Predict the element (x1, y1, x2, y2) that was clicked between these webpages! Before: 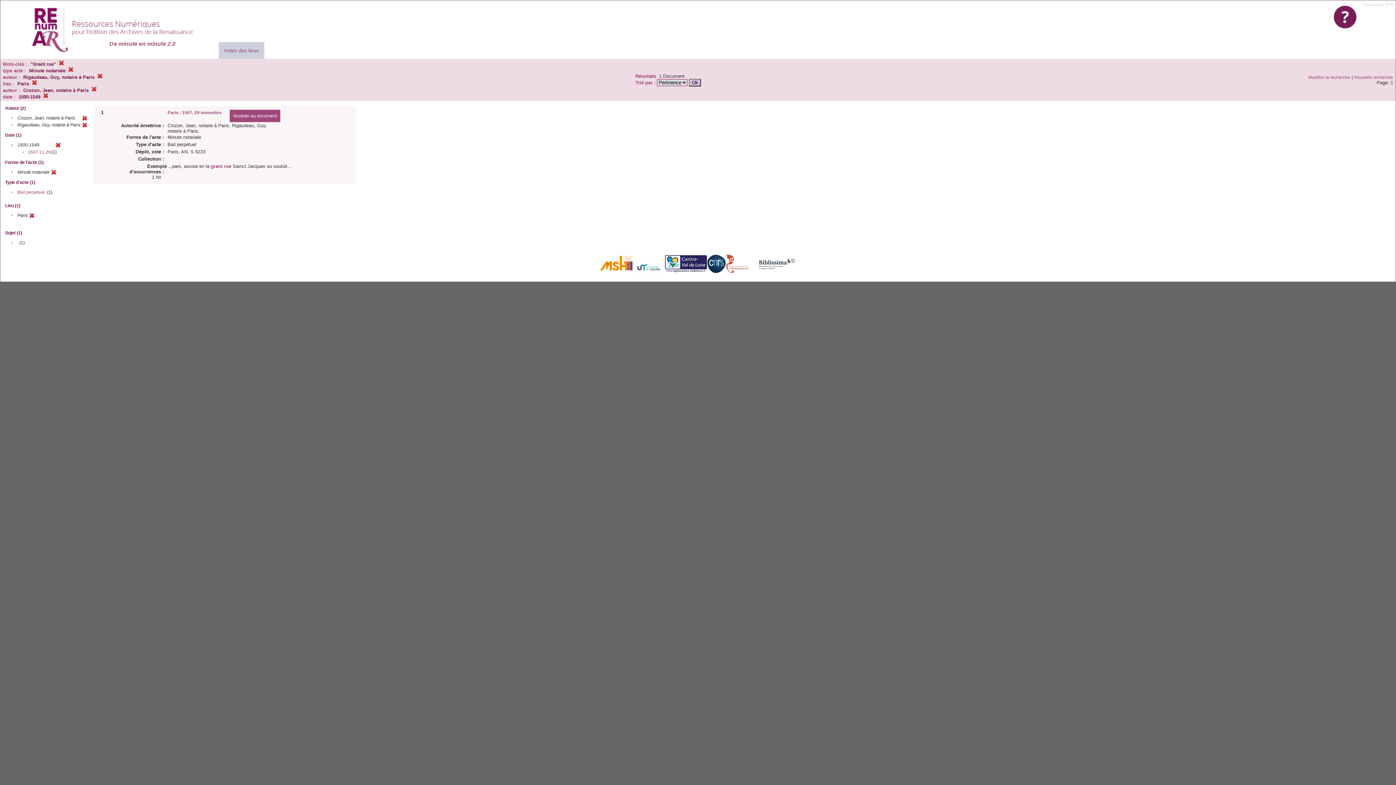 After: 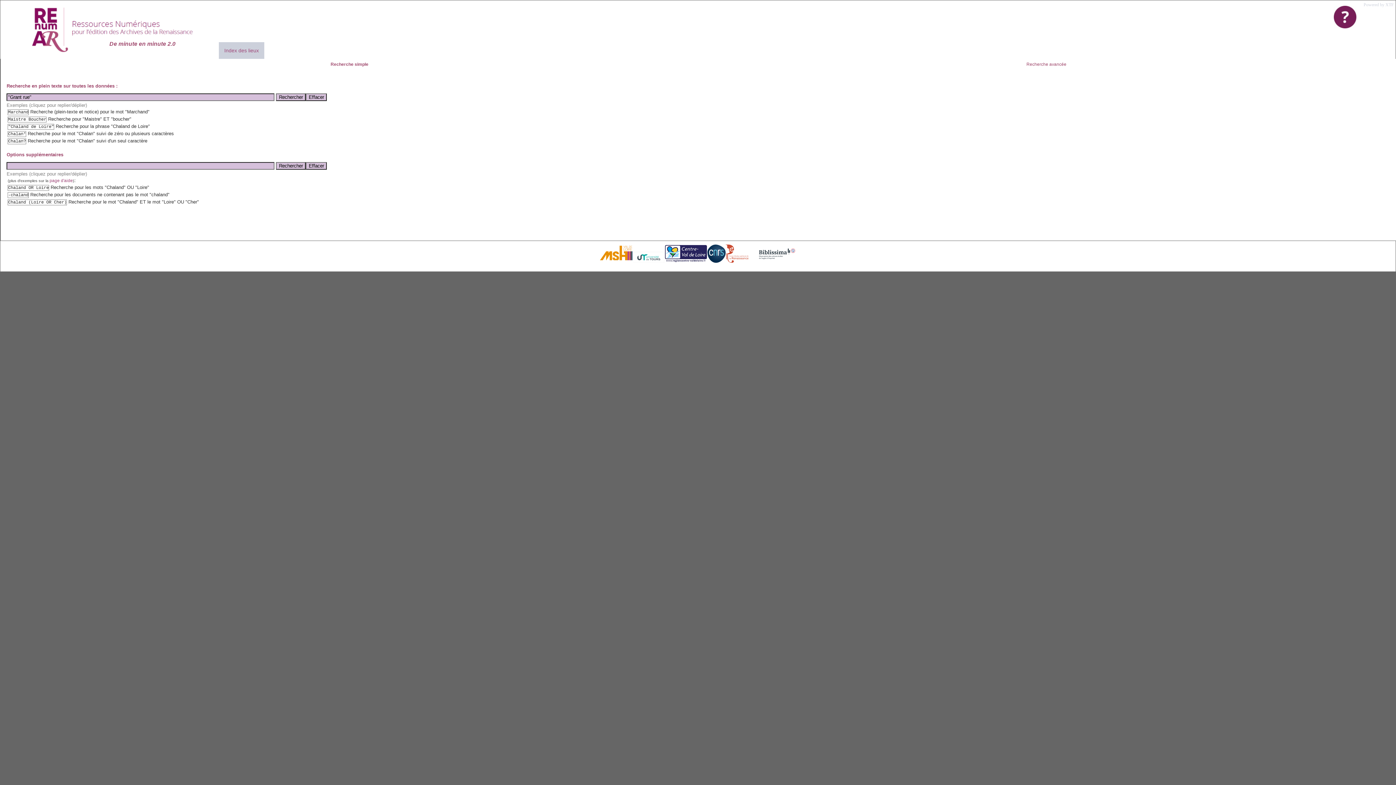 Action: bbox: (1308, 74, 1350, 80) label: Modifier la recherche